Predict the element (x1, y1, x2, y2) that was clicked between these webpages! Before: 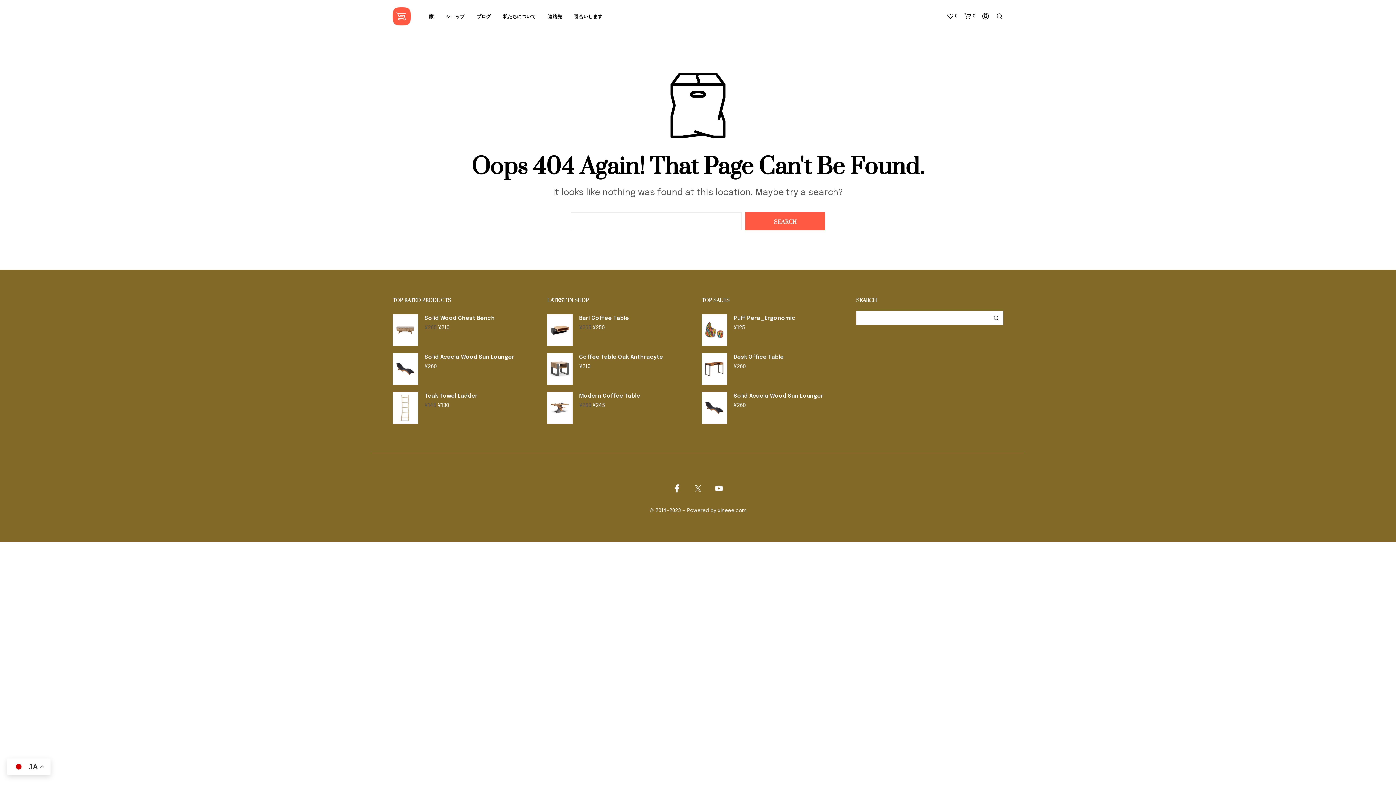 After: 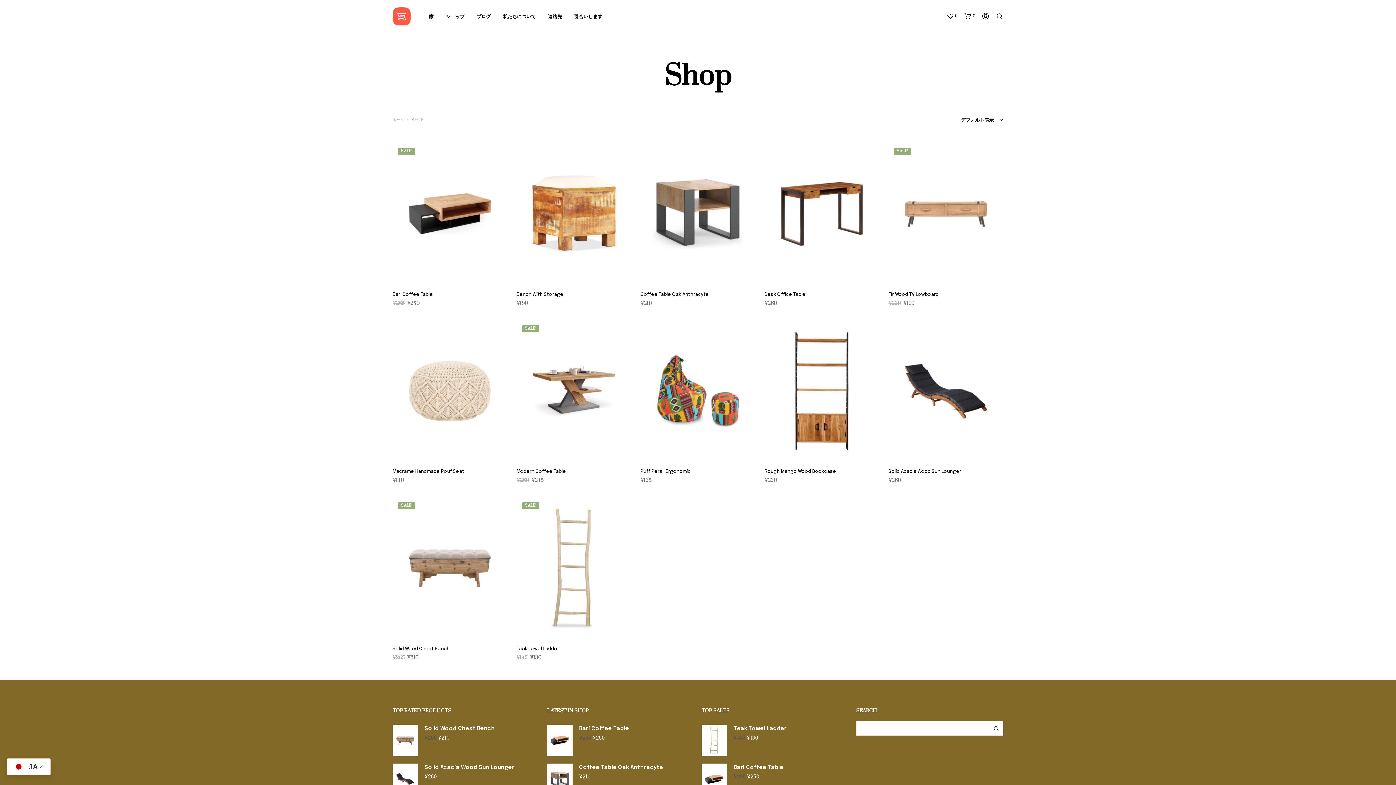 Action: label: ショップ bbox: (440, 13, 470, 20)